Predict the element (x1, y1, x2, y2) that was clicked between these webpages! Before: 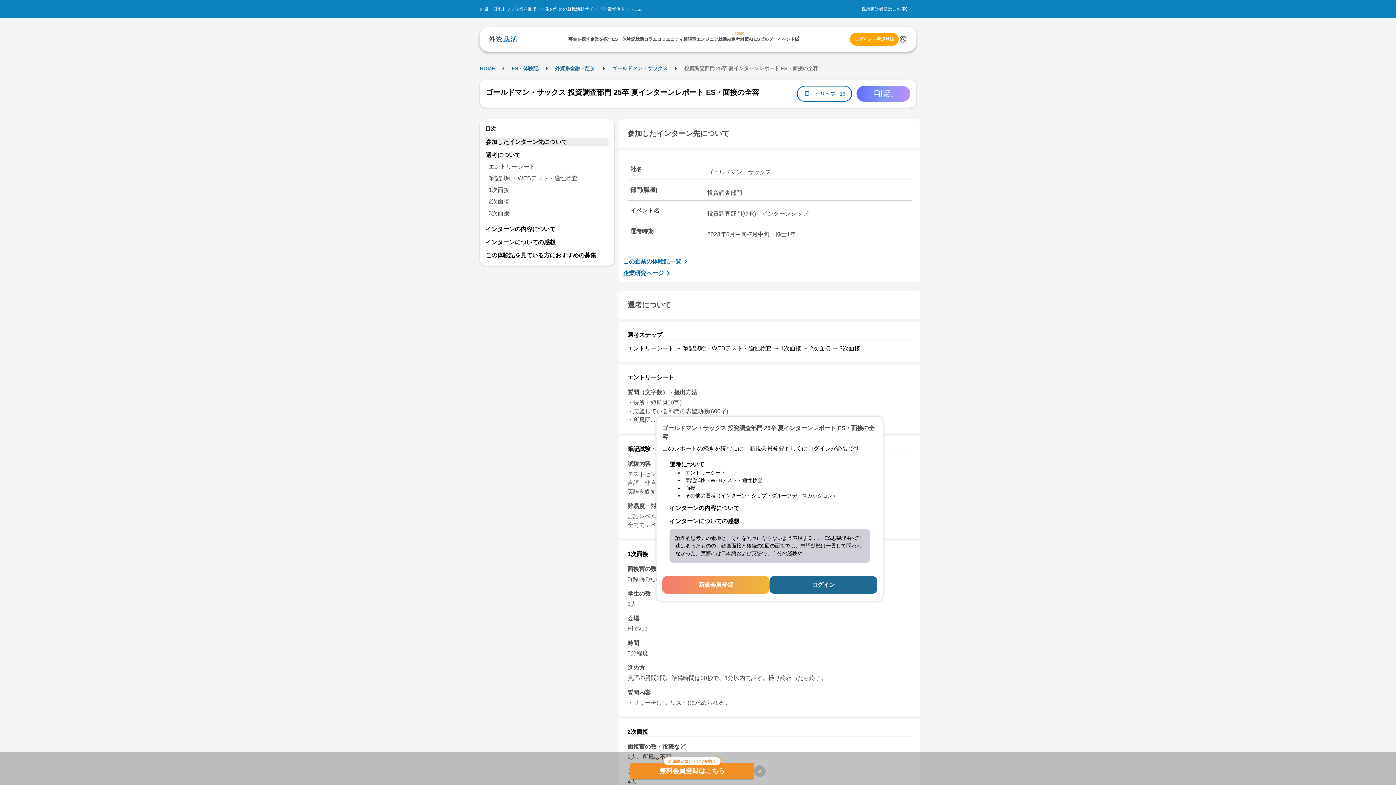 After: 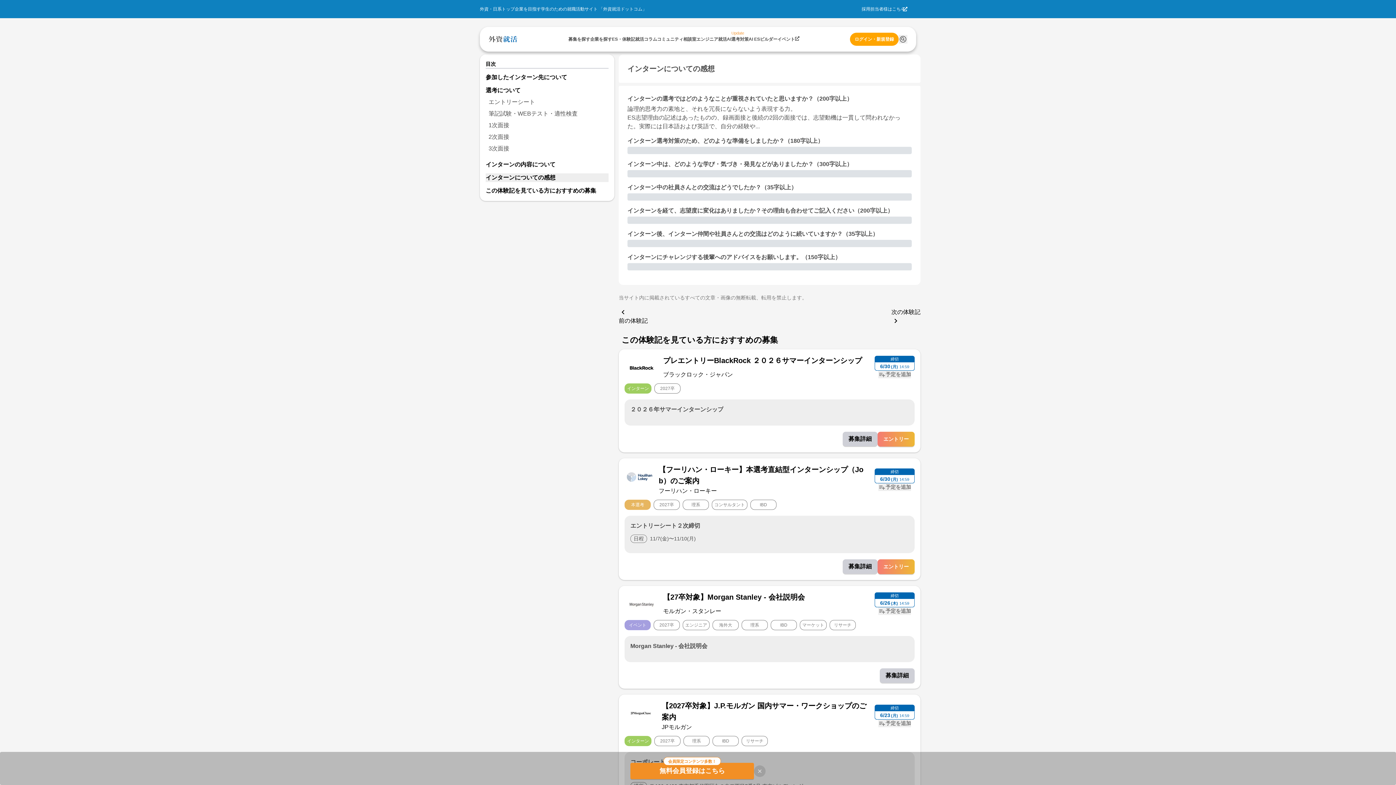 Action: bbox: (485, 238, 608, 246) label: インターンについての感想